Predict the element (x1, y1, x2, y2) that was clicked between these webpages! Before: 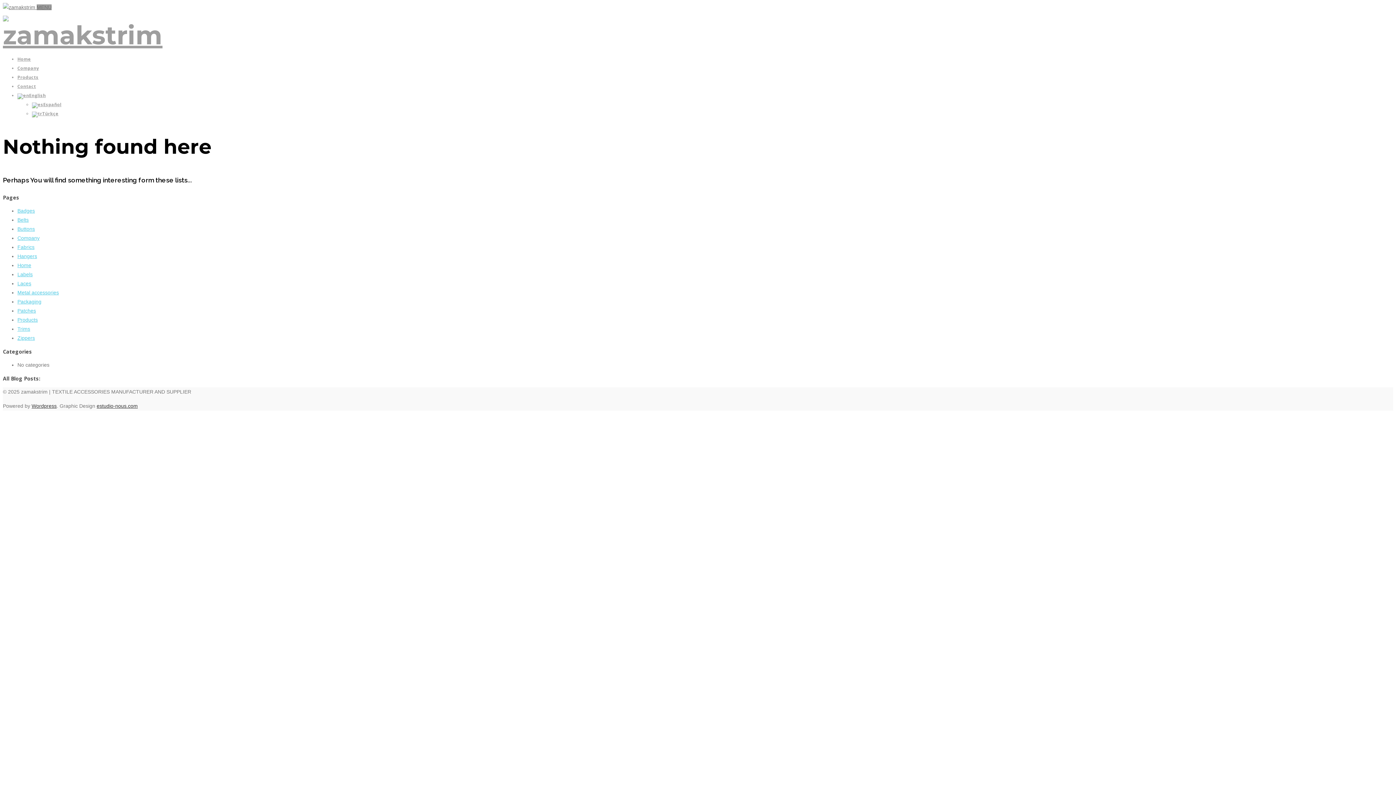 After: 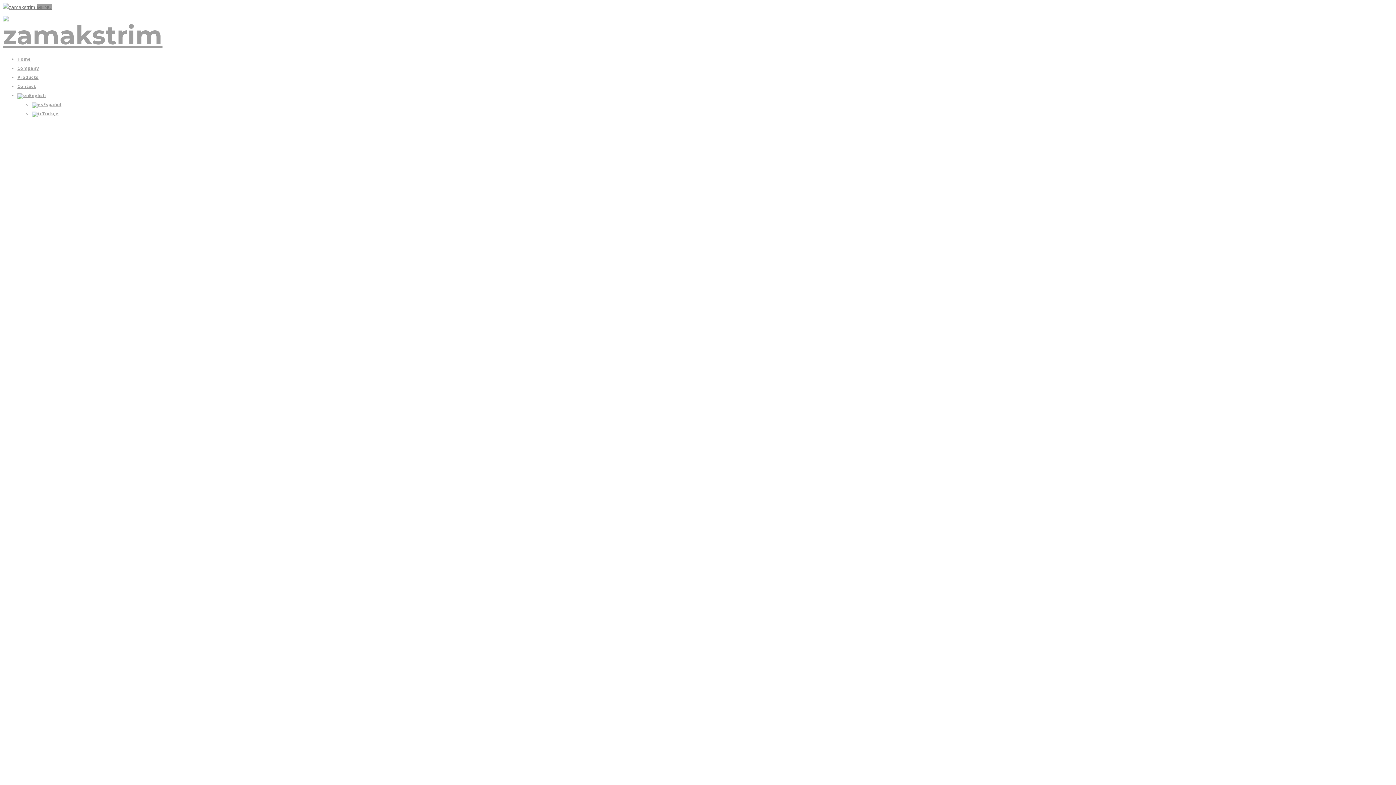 Action: bbox: (17, 244, 34, 250) label: Fabrics